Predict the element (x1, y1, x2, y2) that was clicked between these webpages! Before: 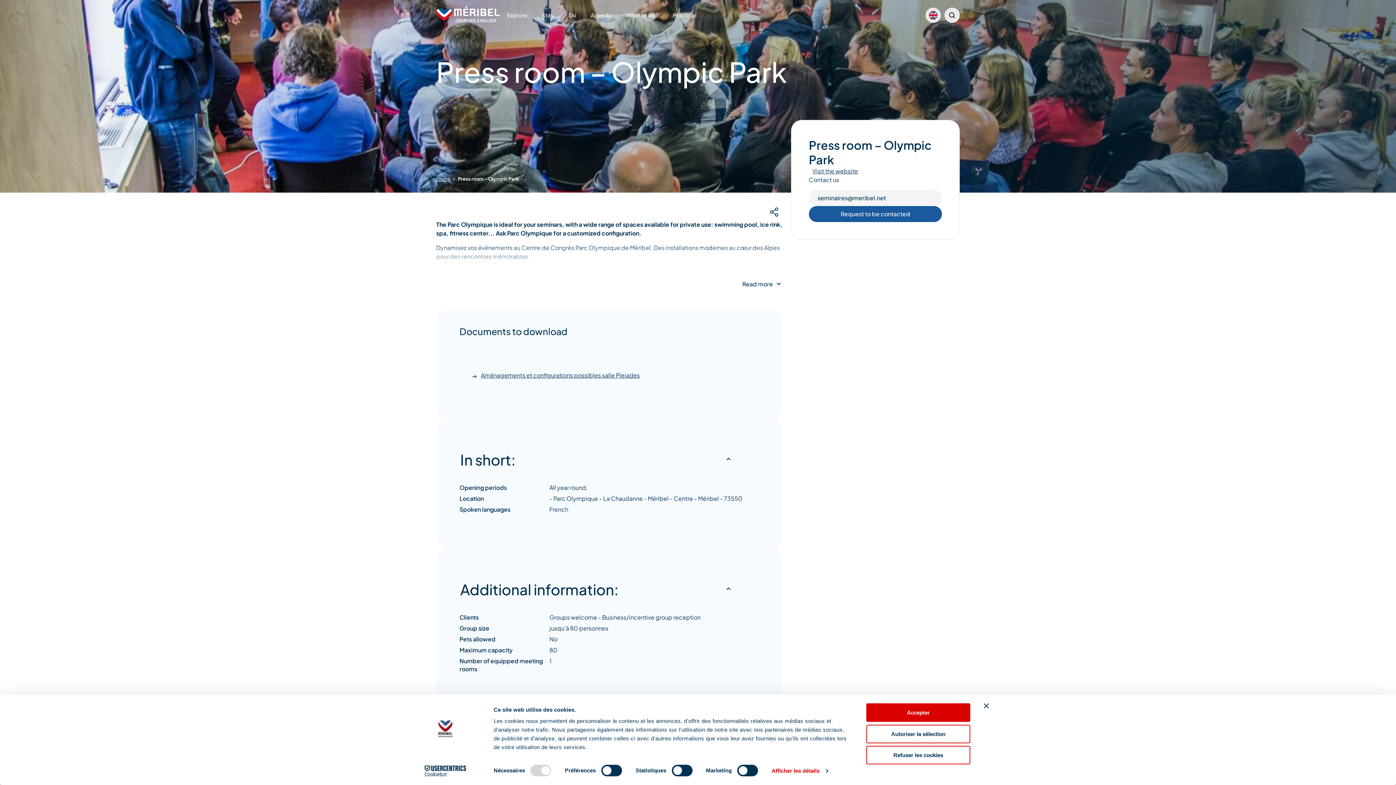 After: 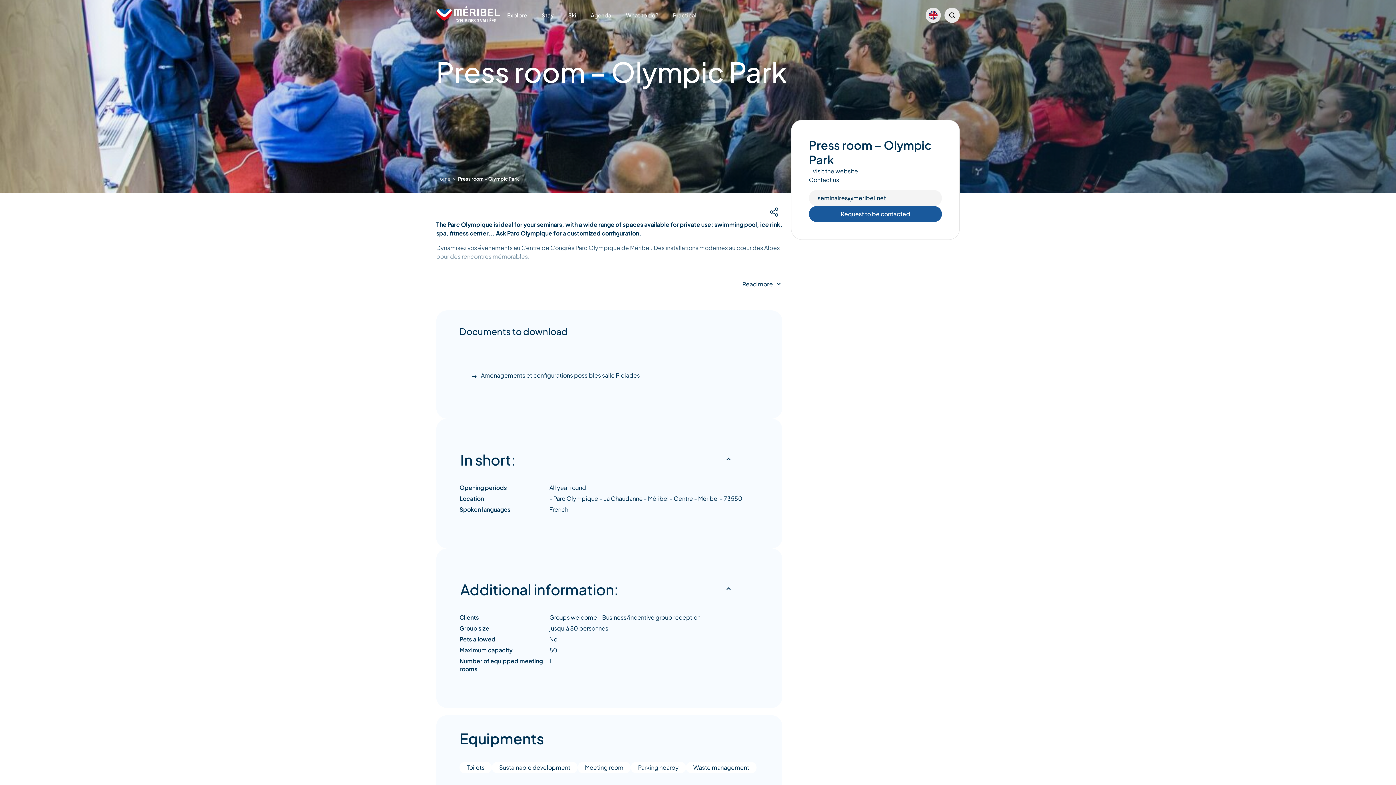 Action: bbox: (866, 703, 970, 722) label: Accepter